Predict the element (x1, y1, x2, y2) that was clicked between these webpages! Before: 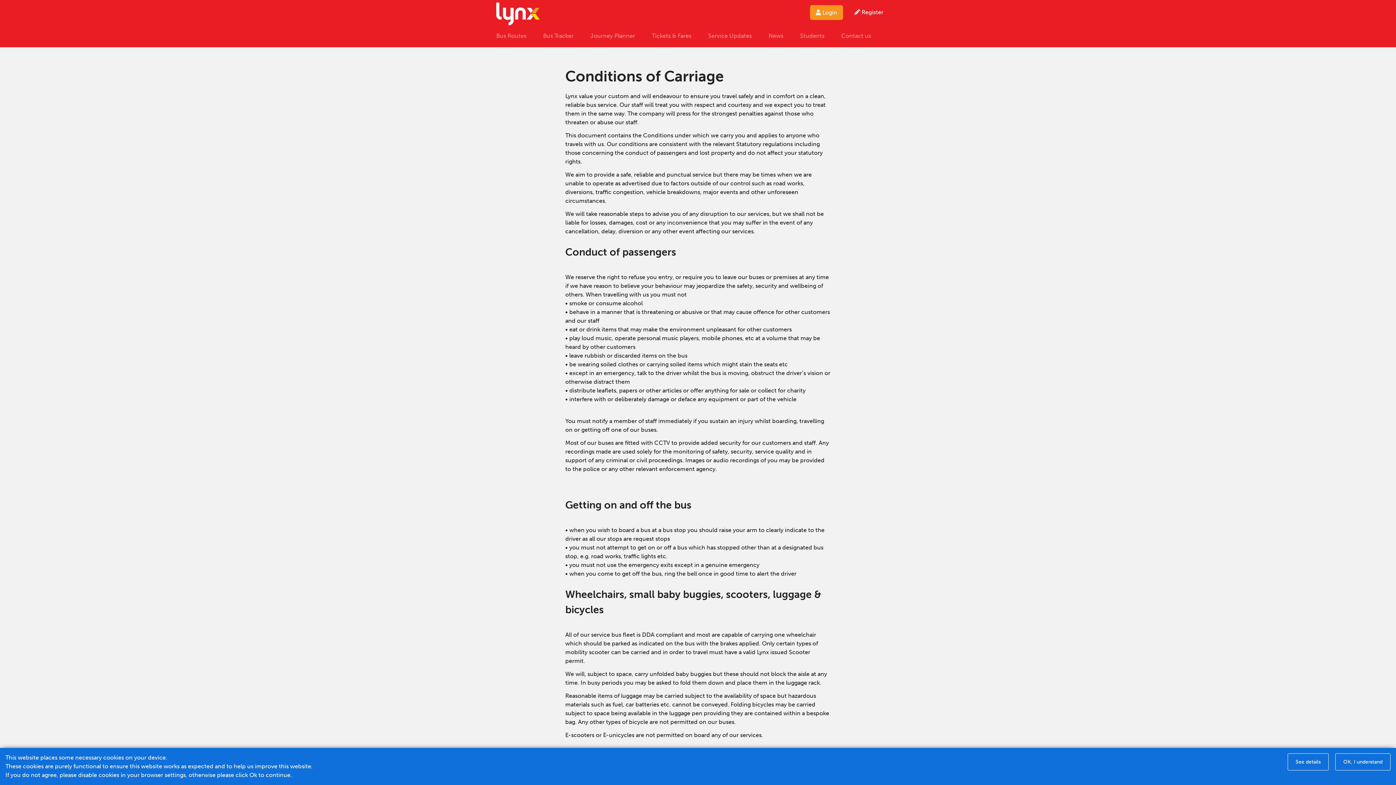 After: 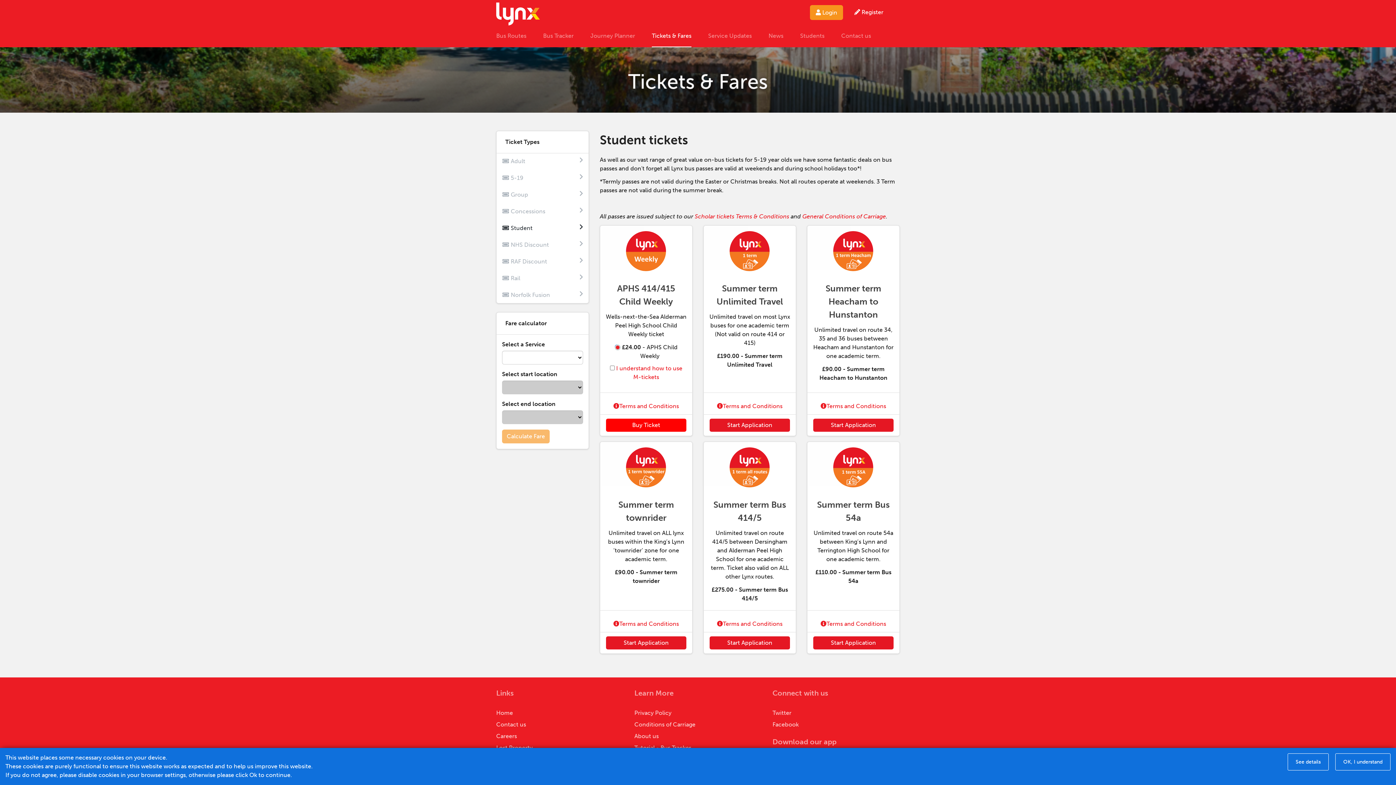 Action: bbox: (800, 25, 824, 47) label: Students